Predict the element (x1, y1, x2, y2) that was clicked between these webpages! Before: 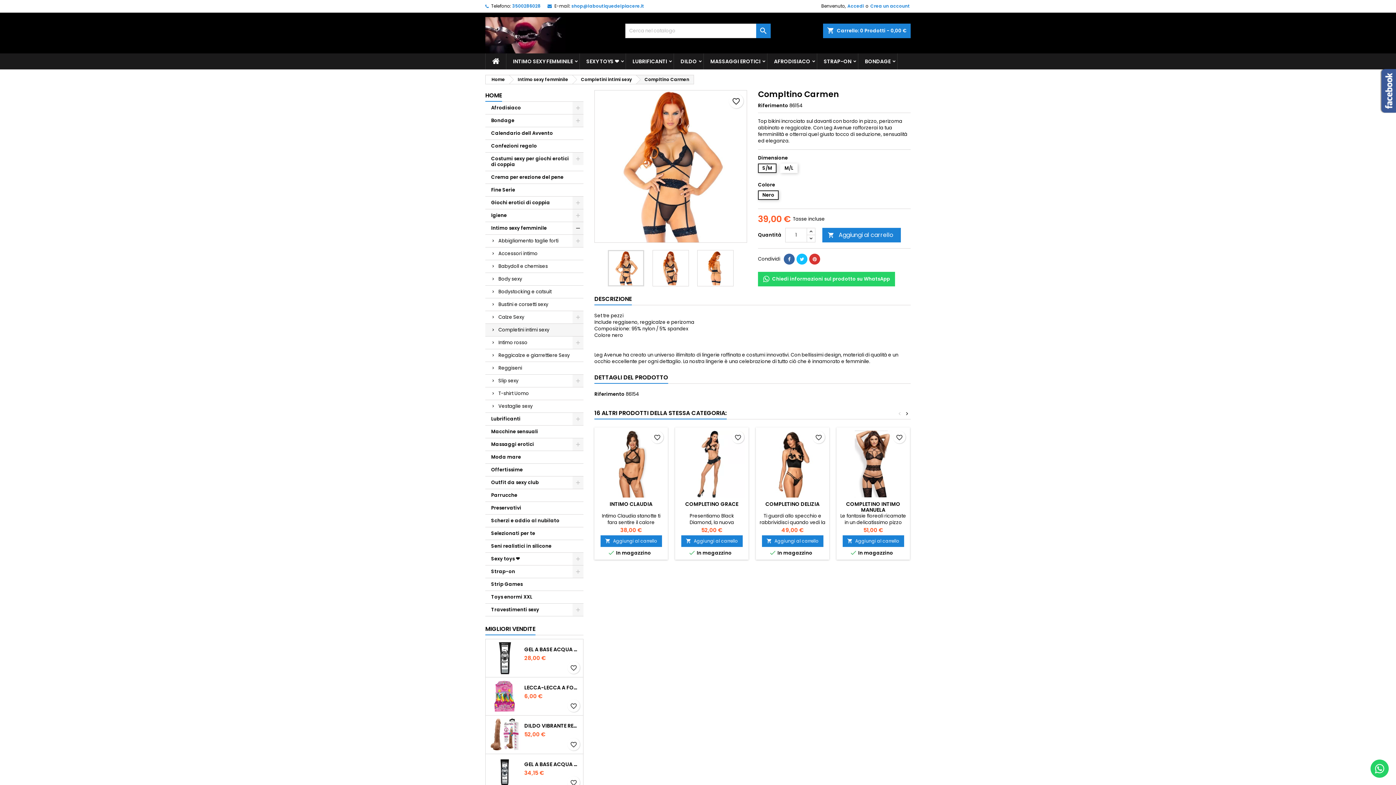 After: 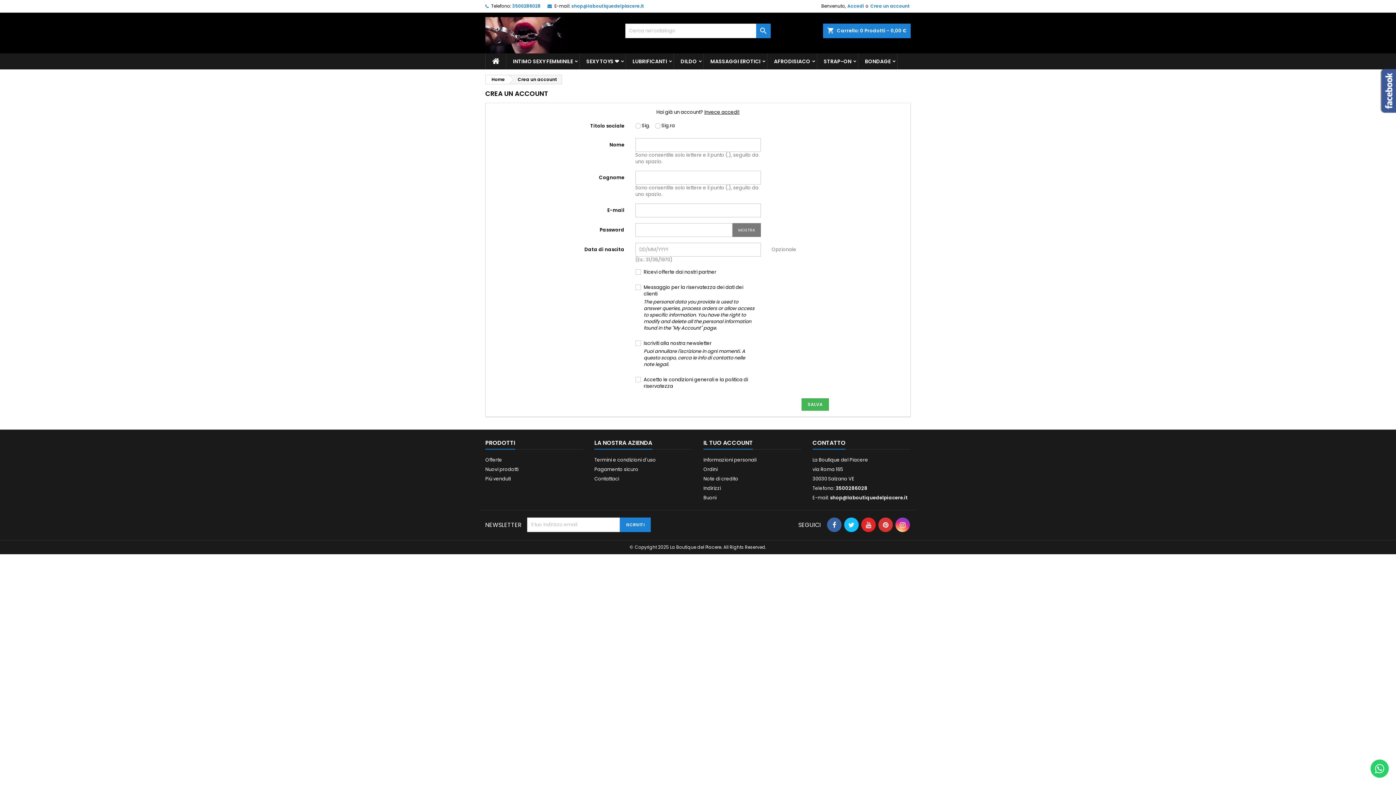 Action: label: Crea un account bbox: (869, 0, 910, 12)